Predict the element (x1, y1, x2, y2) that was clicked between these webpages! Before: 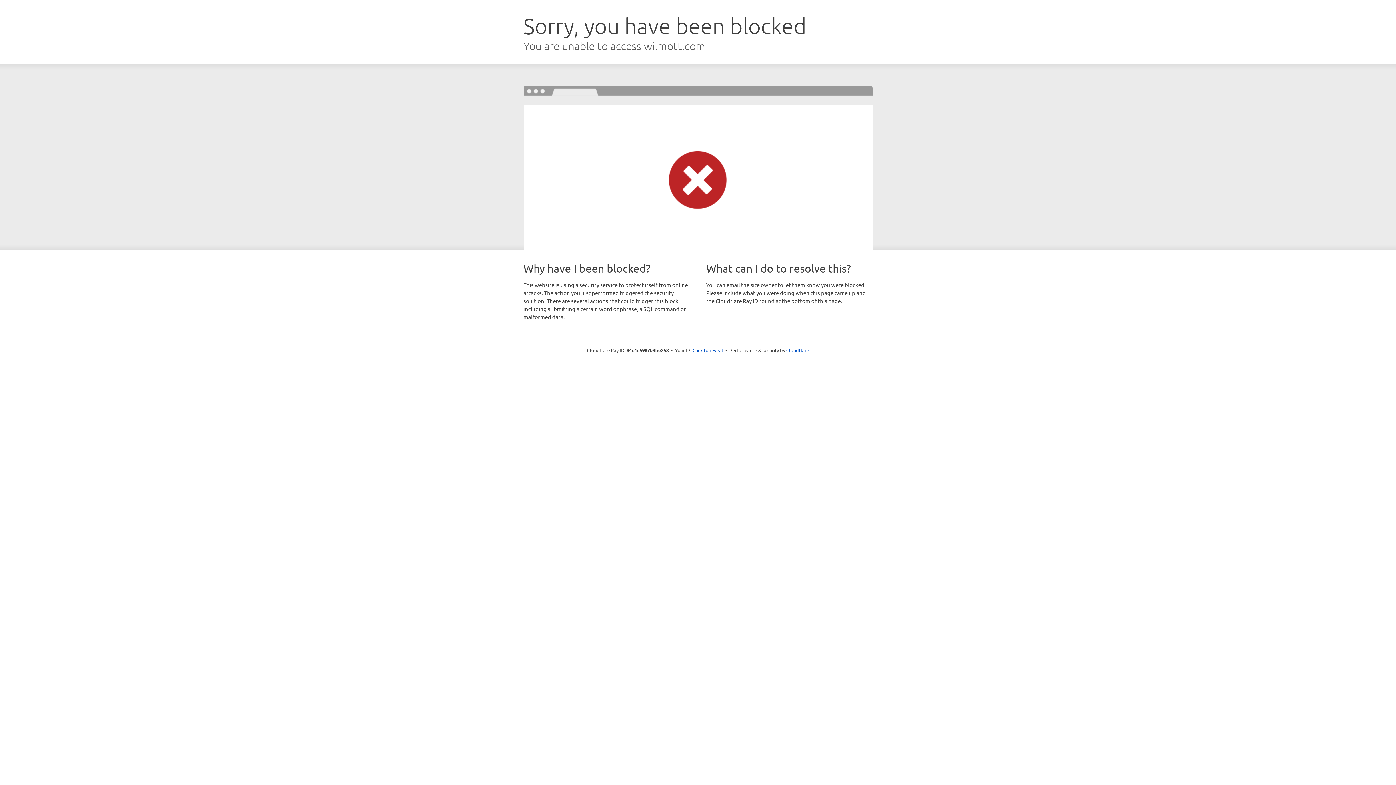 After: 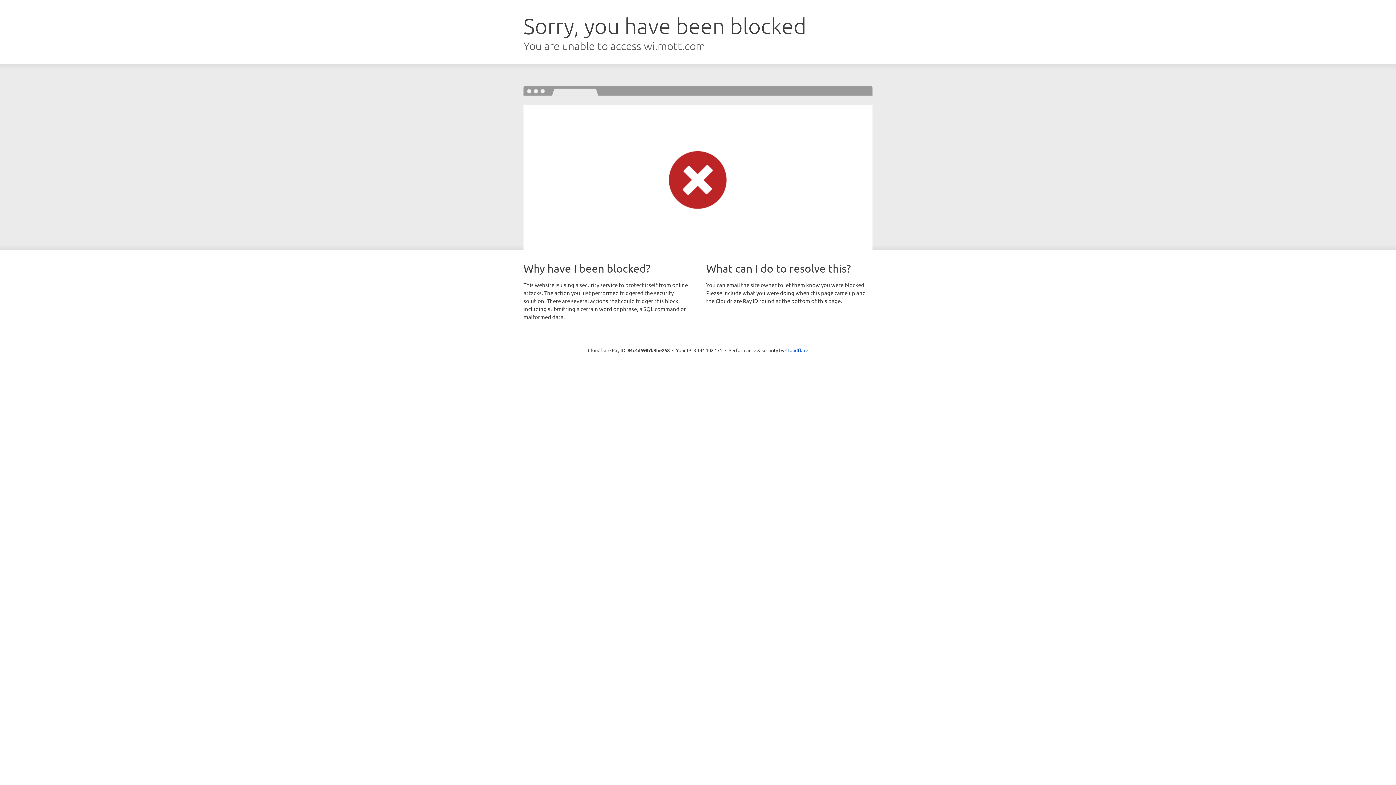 Action: label: Click to reveal bbox: (692, 346, 723, 353)